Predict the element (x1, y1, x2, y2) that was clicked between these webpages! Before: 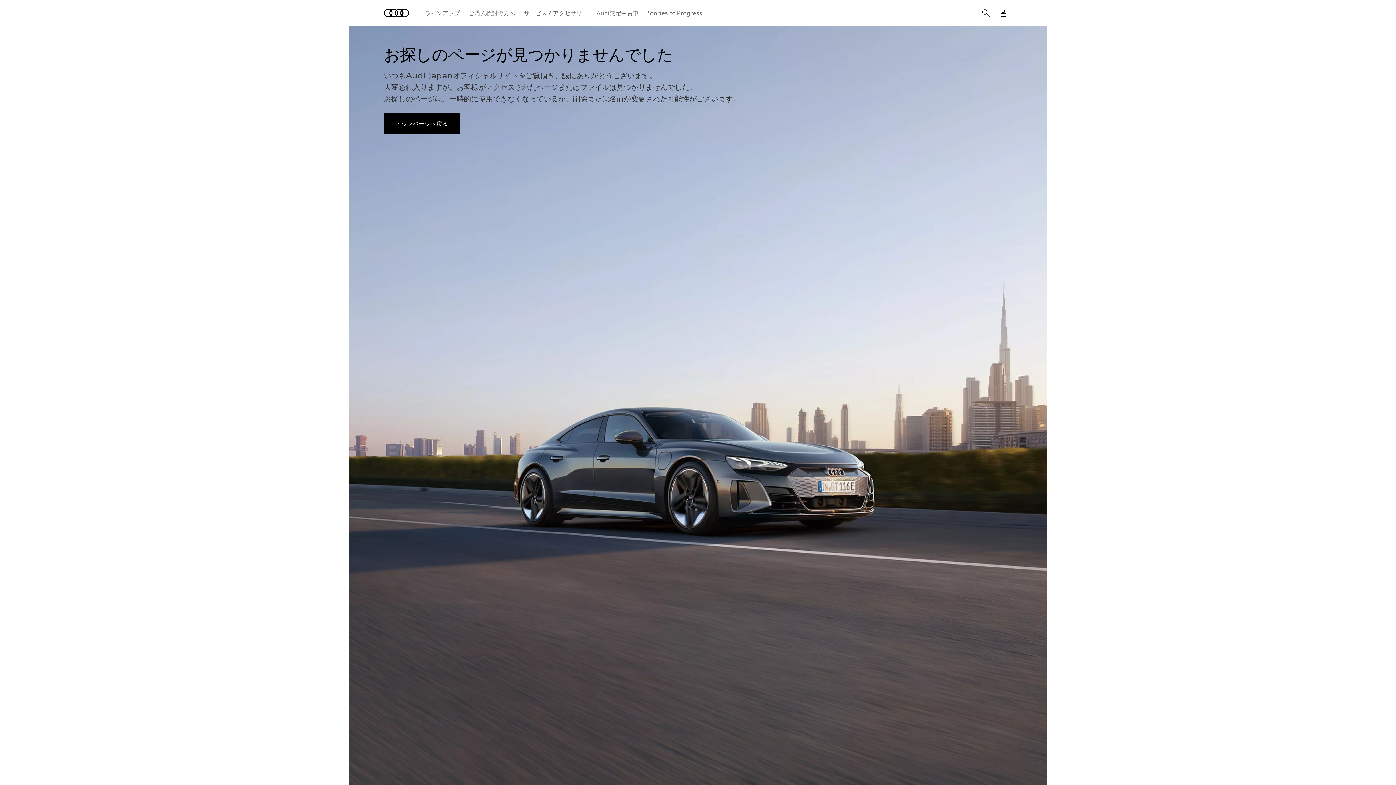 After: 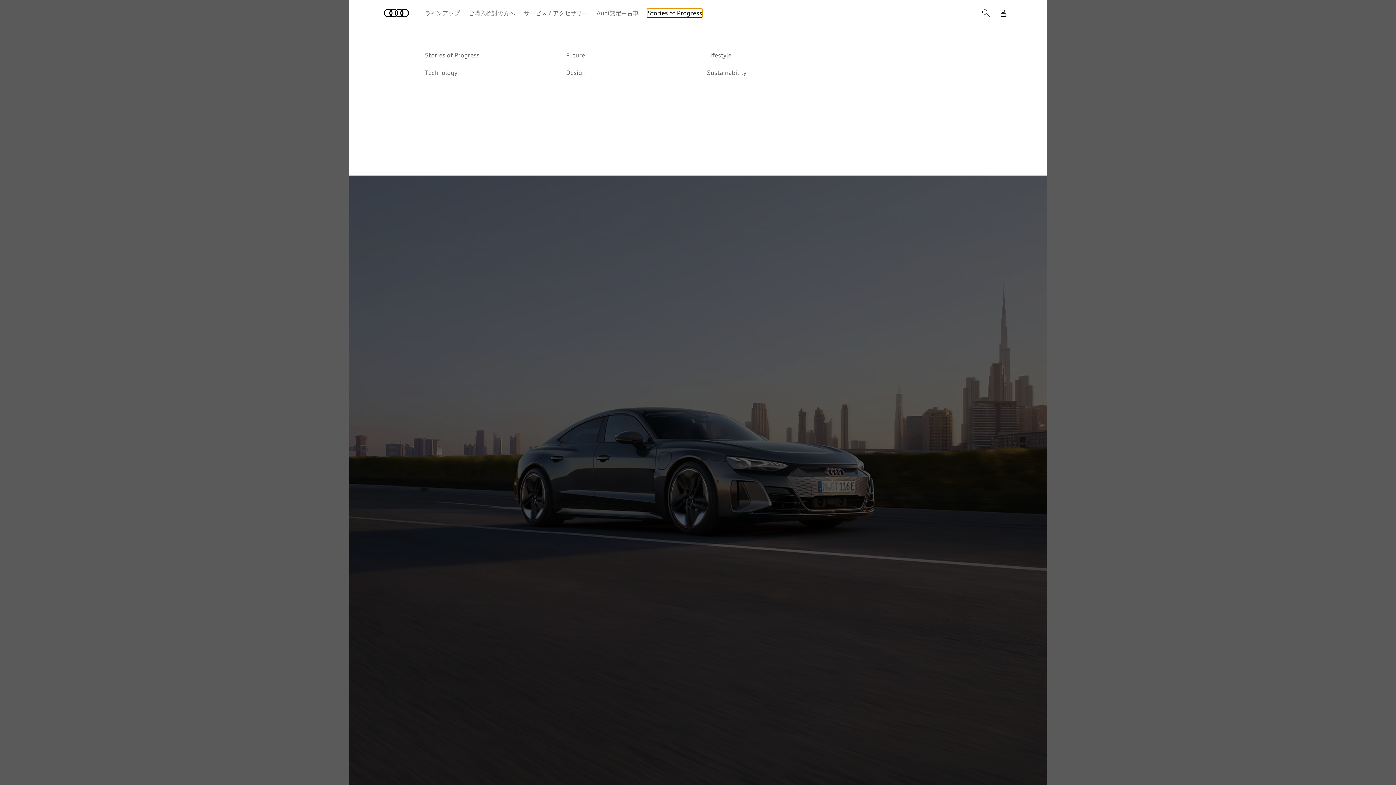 Action: label: Stories of Progress bbox: (647, 8, 702, 17)